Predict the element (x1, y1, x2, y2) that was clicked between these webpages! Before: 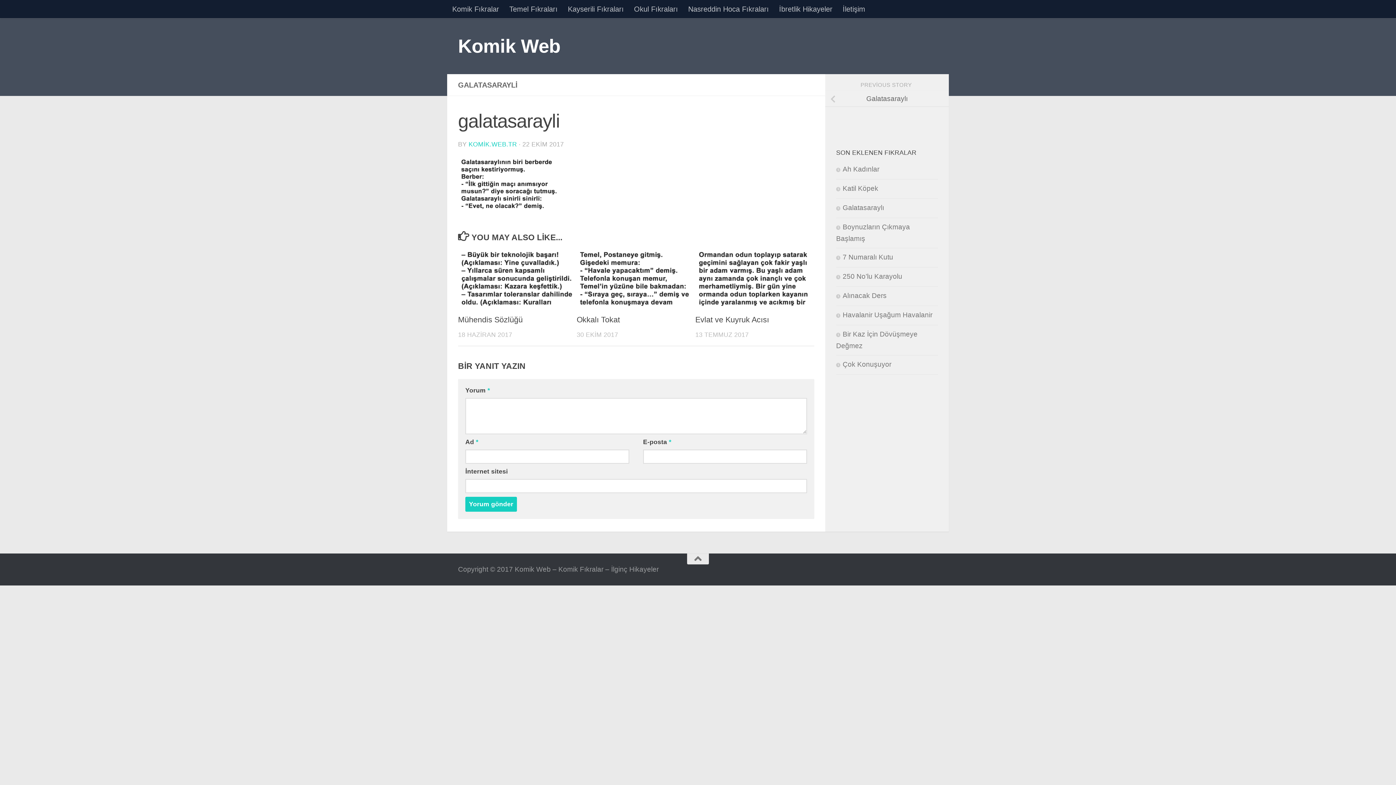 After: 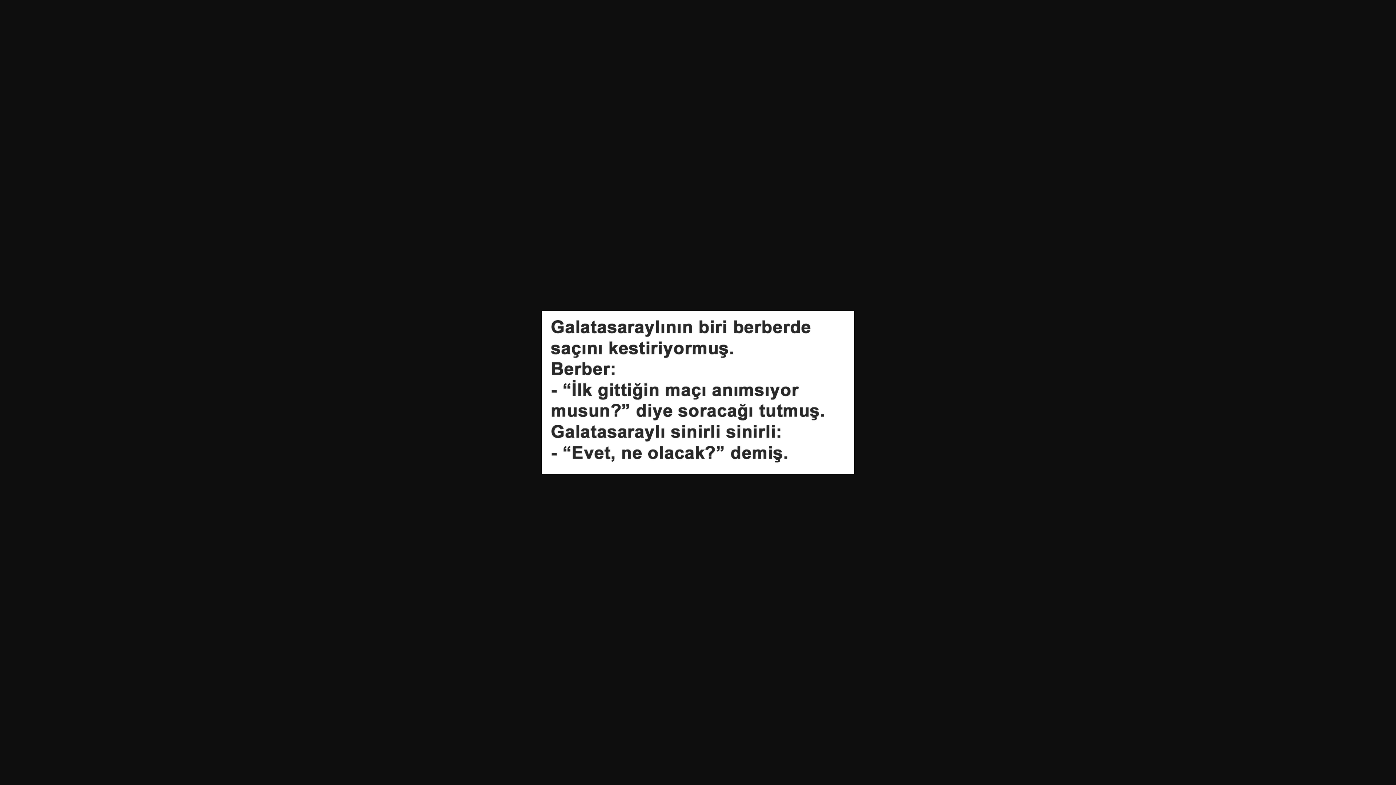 Action: bbox: (458, 206, 567, 215)